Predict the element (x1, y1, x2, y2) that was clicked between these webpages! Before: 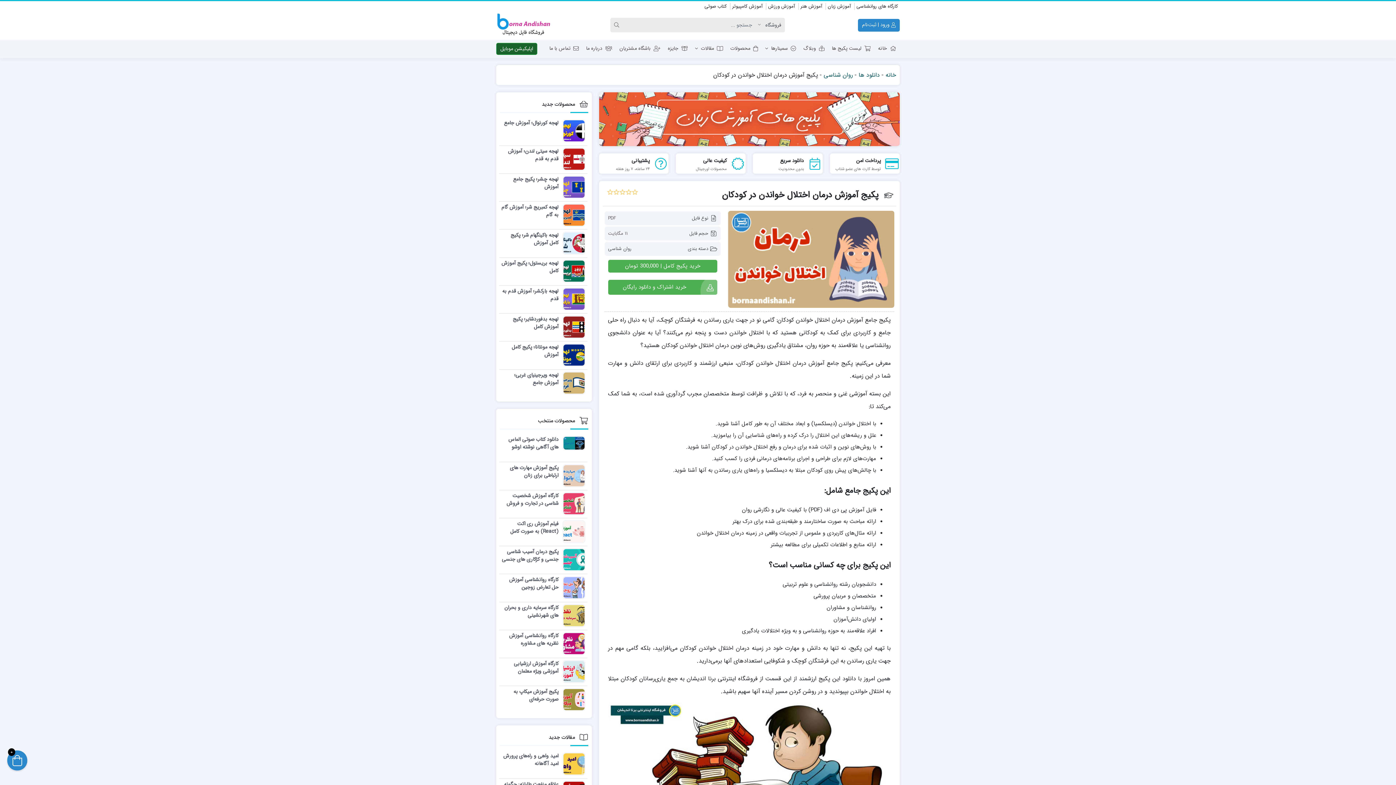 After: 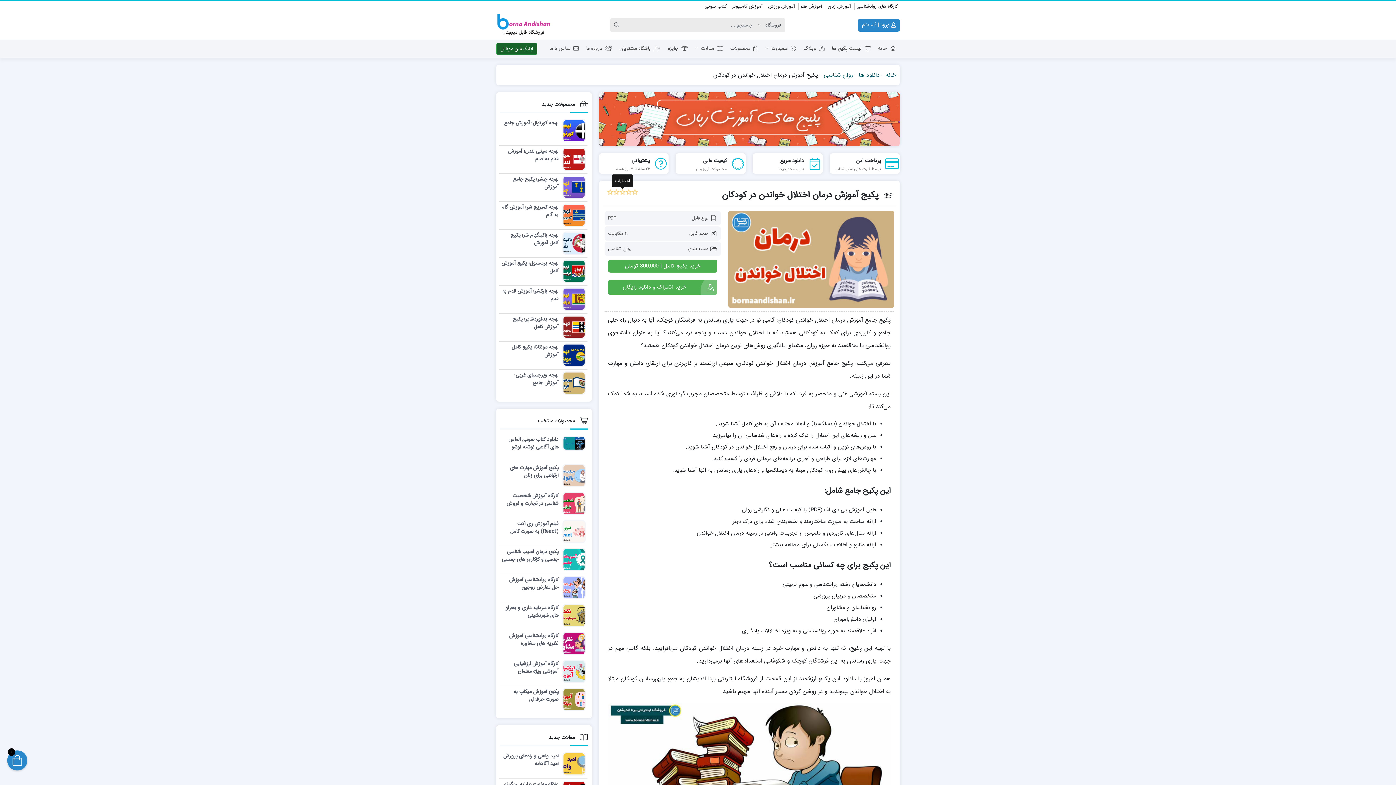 Action: bbox: (619, 189, 625, 194)